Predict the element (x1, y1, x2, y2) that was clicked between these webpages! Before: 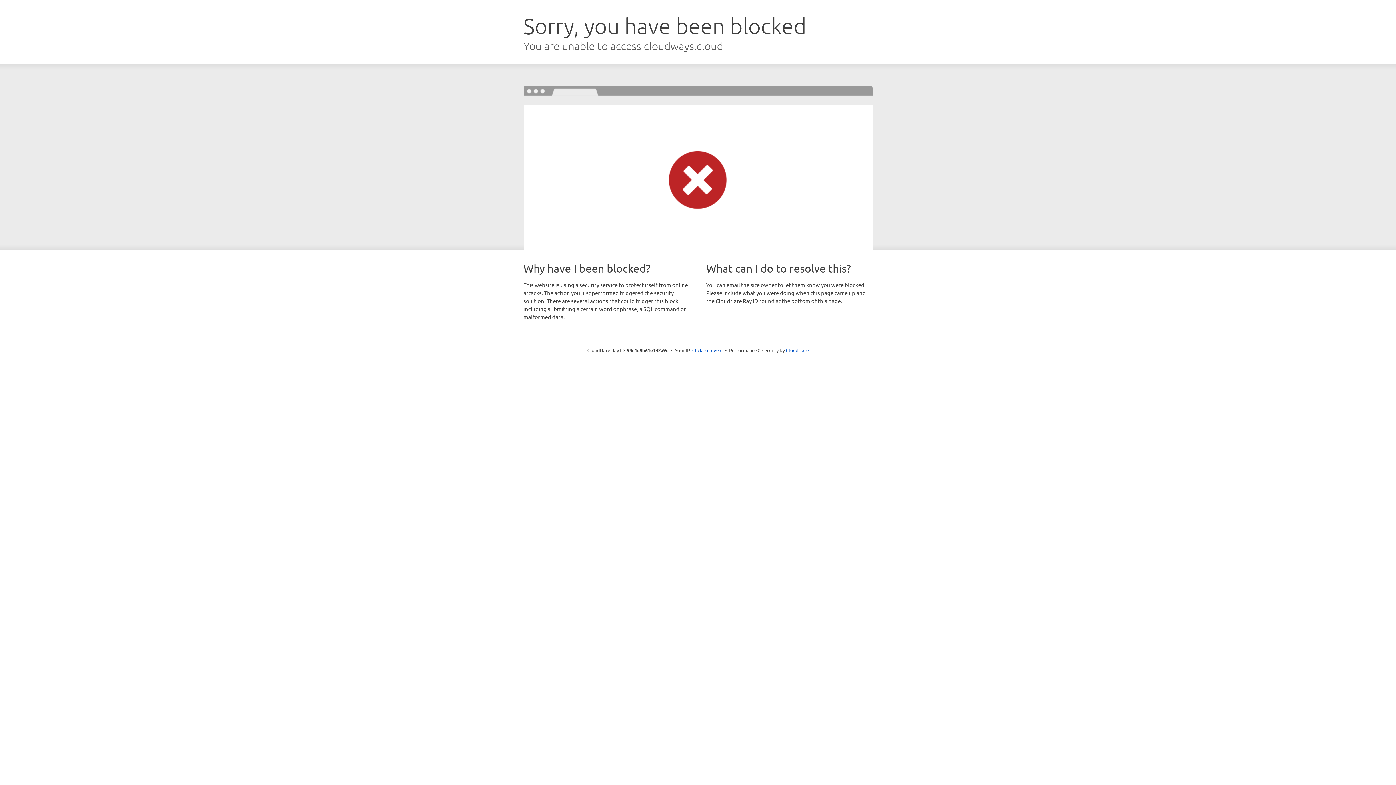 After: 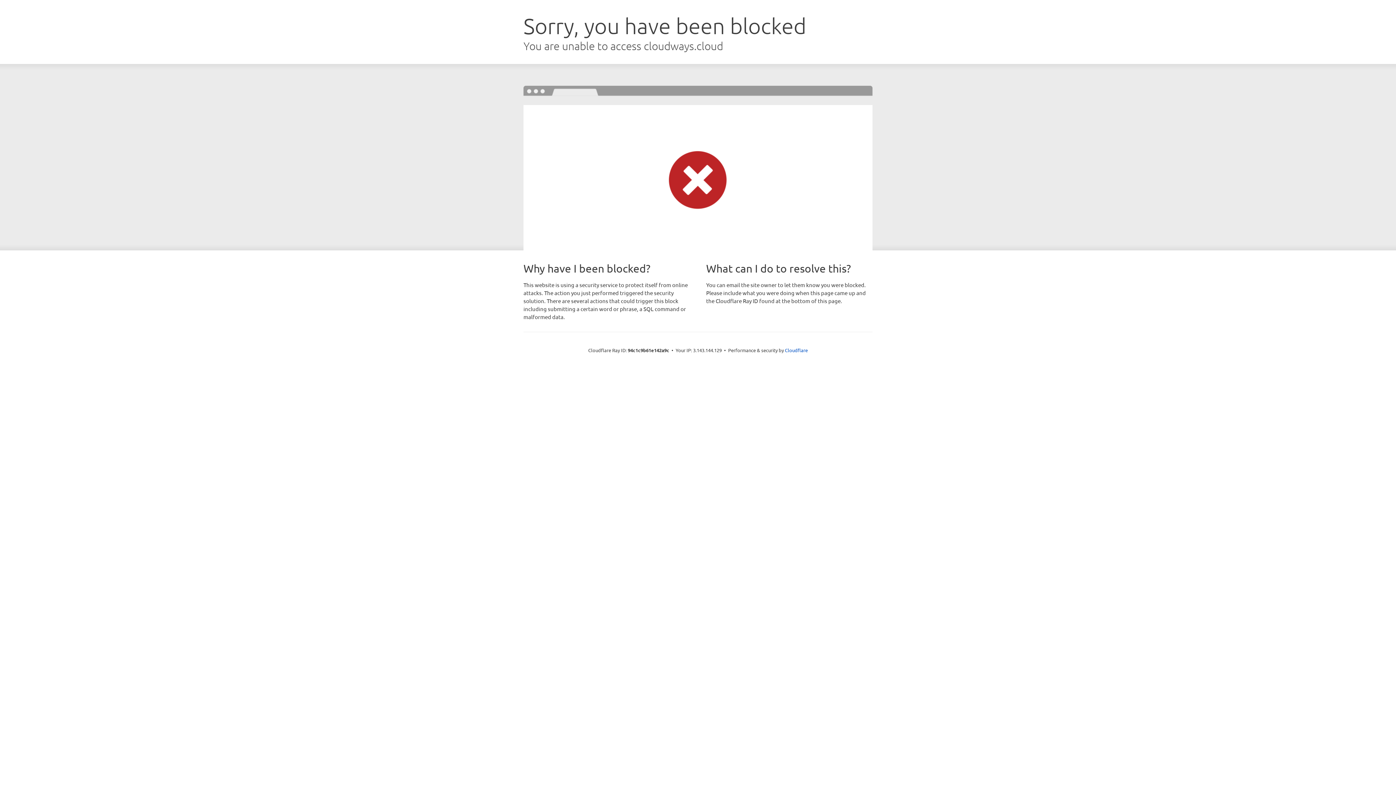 Action: label: Click to reveal bbox: (692, 346, 722, 353)